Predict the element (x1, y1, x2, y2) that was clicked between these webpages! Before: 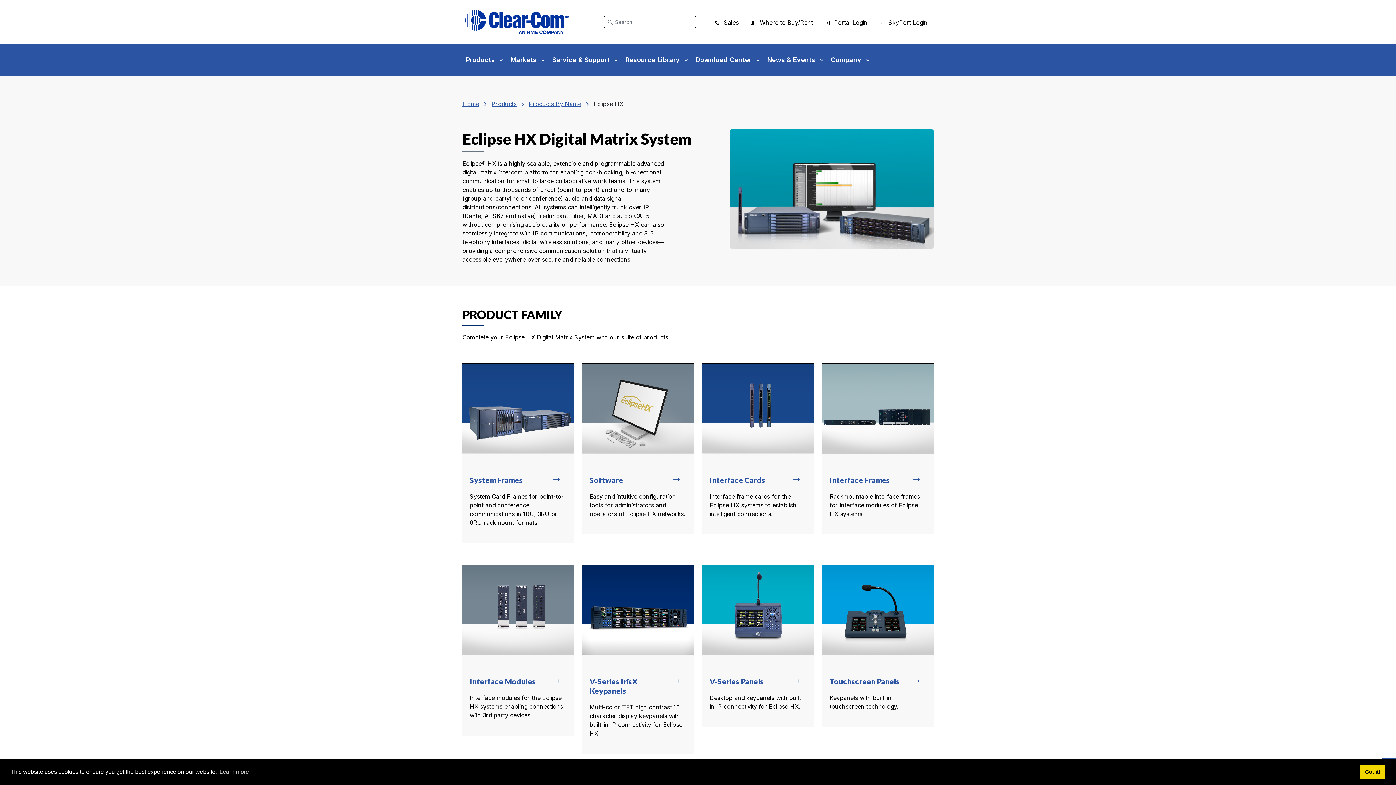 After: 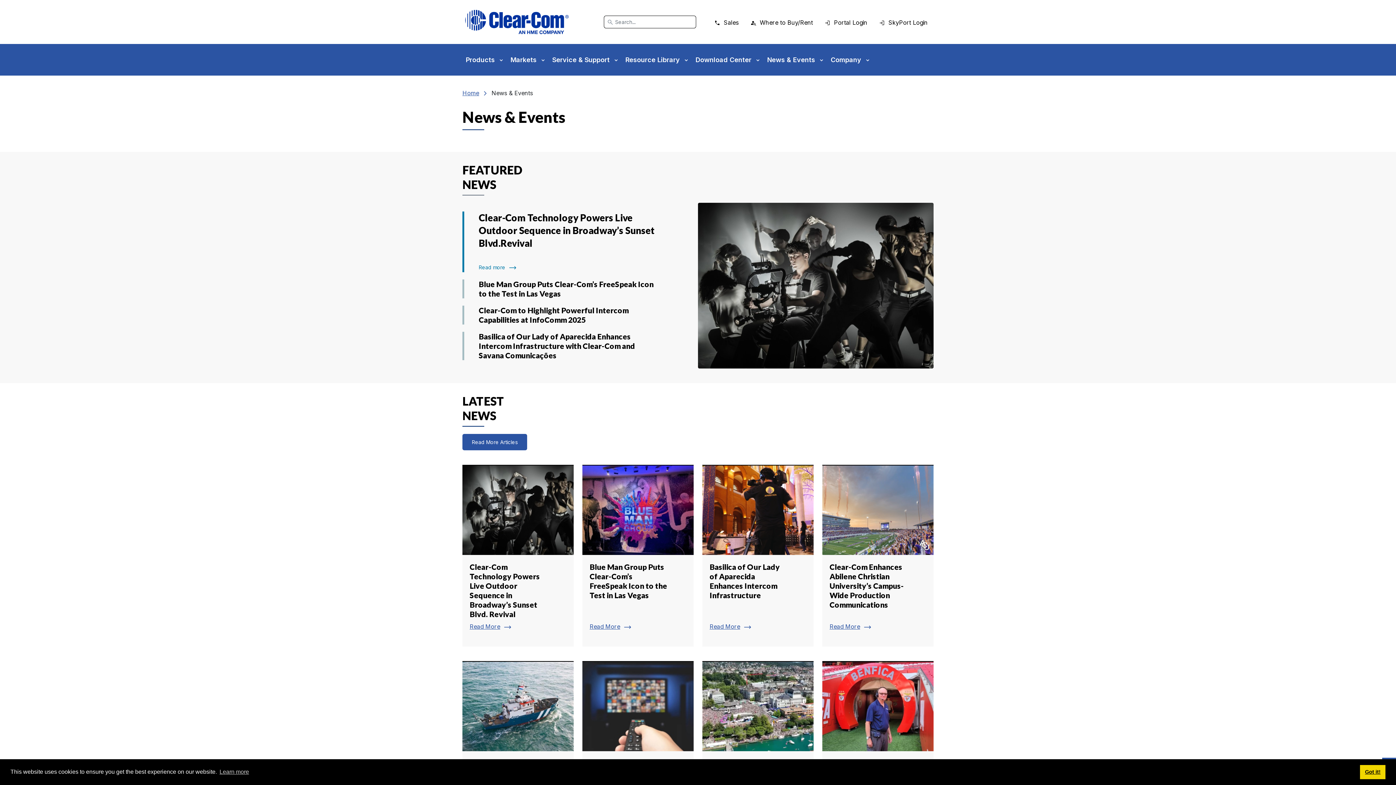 Action: label: News & Events  bbox: (764, 44, 827, 75)